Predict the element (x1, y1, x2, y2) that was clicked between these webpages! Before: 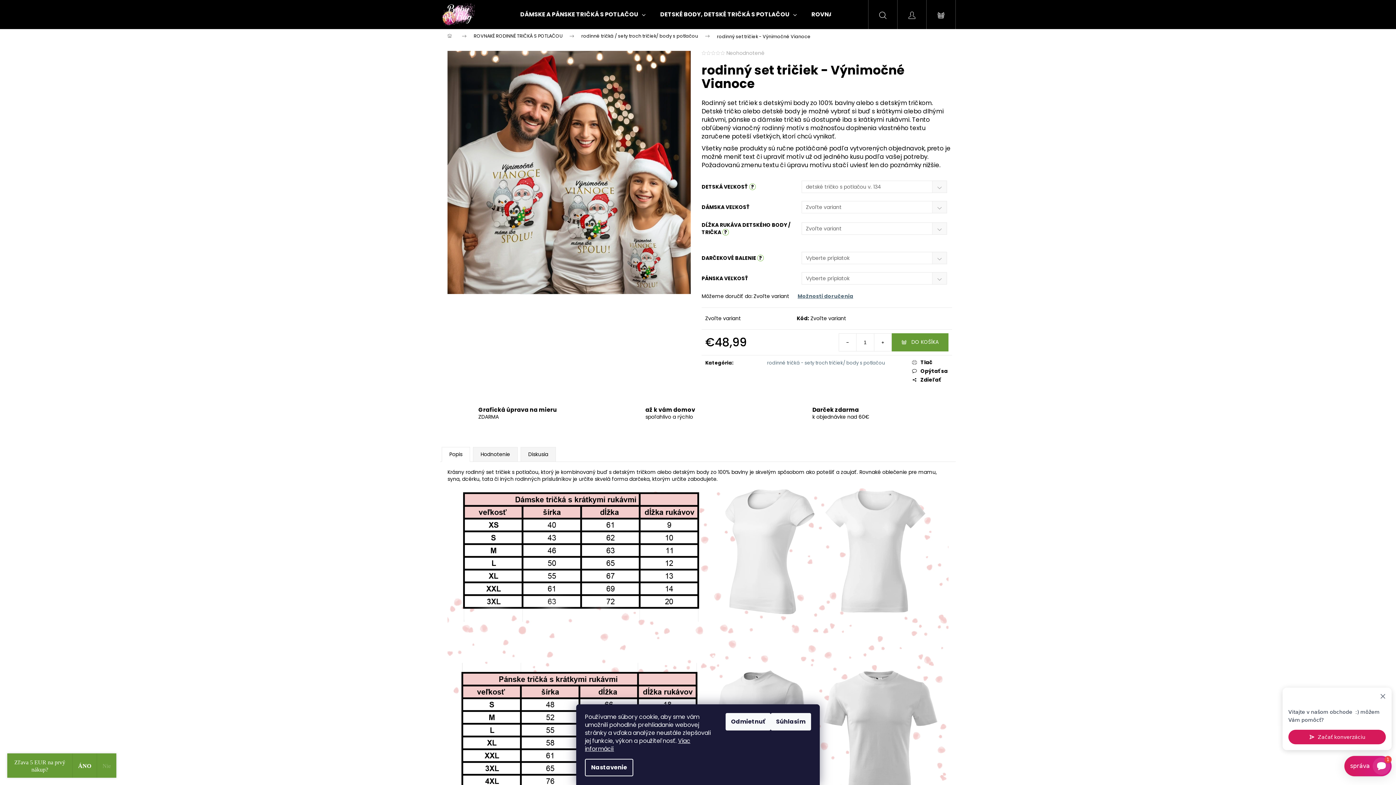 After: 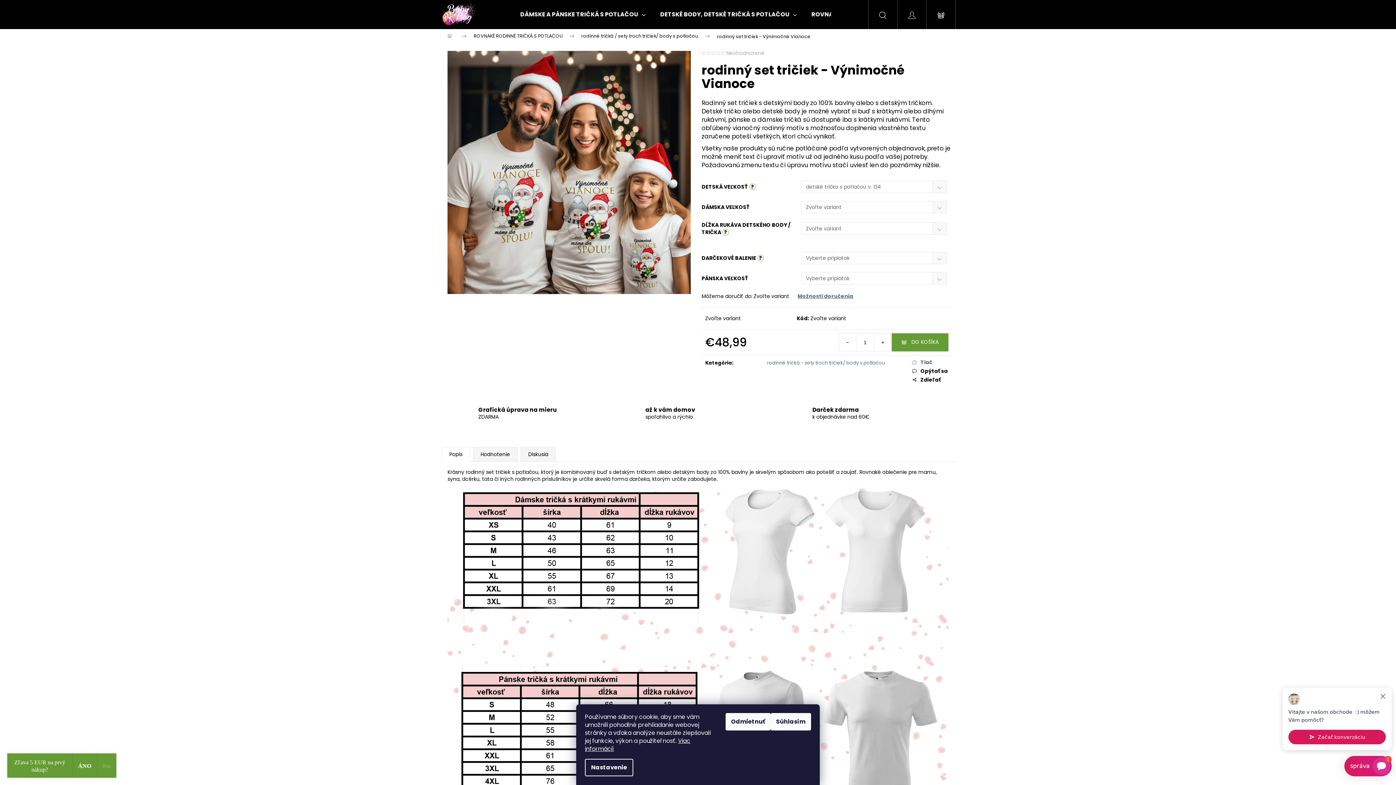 Action: bbox: (912, 359, 948, 366) label: Tlač